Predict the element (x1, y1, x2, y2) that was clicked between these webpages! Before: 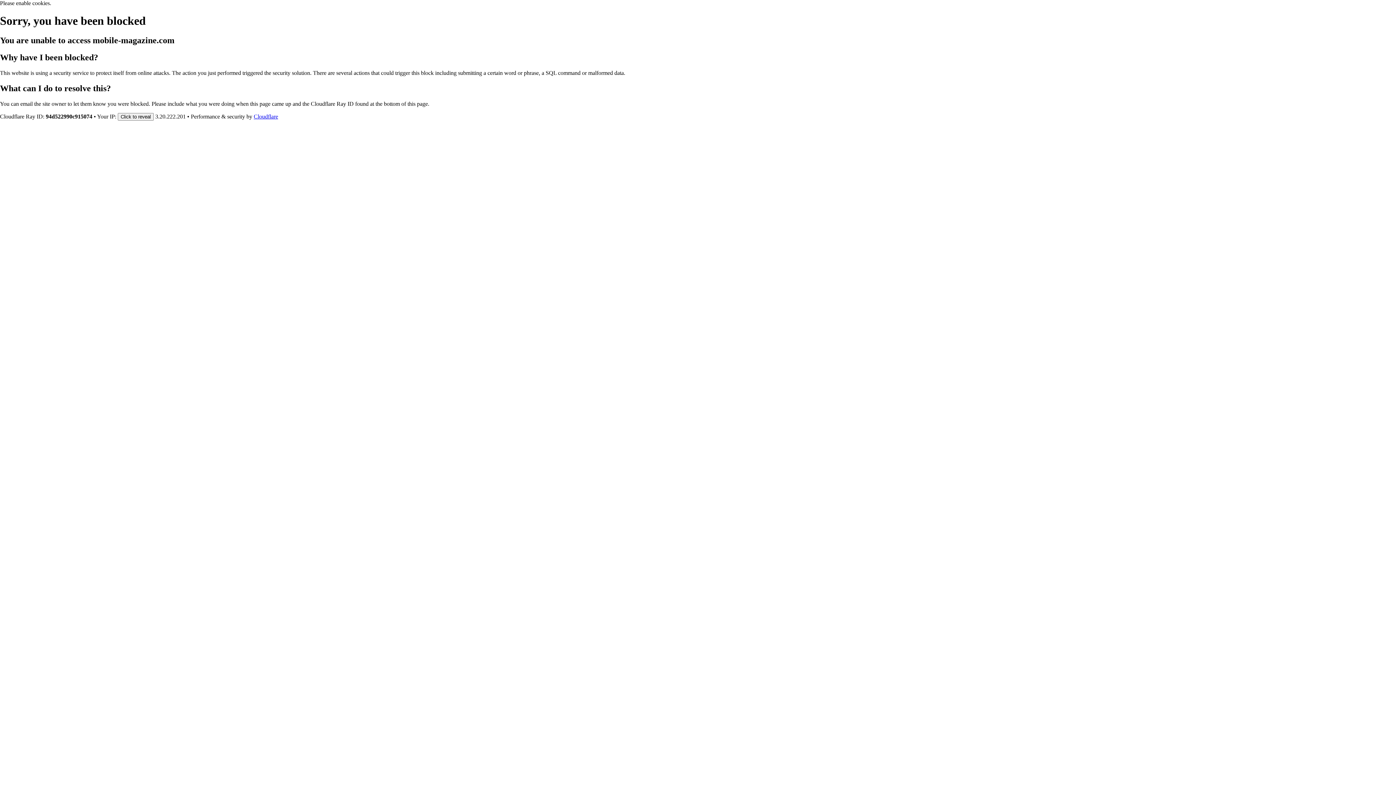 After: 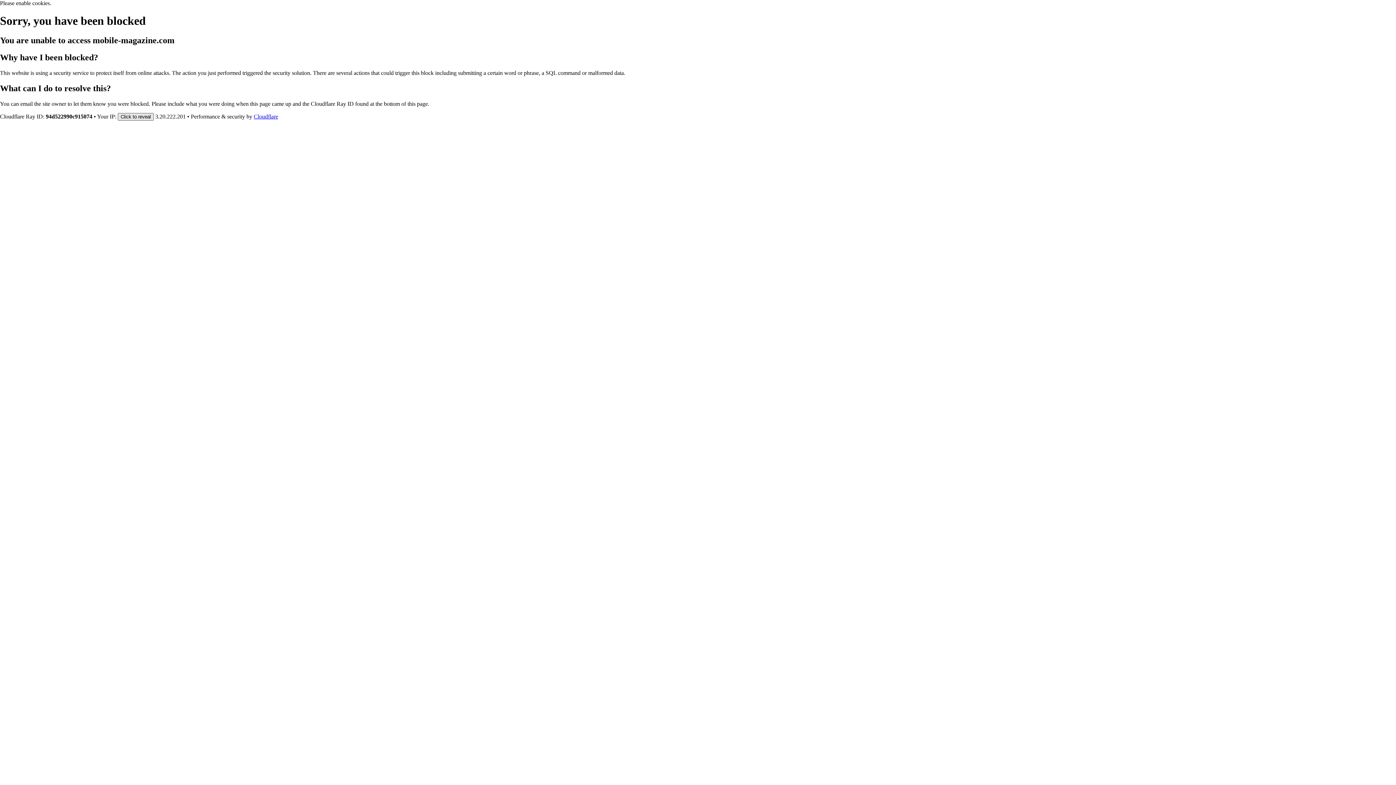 Action: bbox: (117, 112, 153, 120) label: Click to reveal